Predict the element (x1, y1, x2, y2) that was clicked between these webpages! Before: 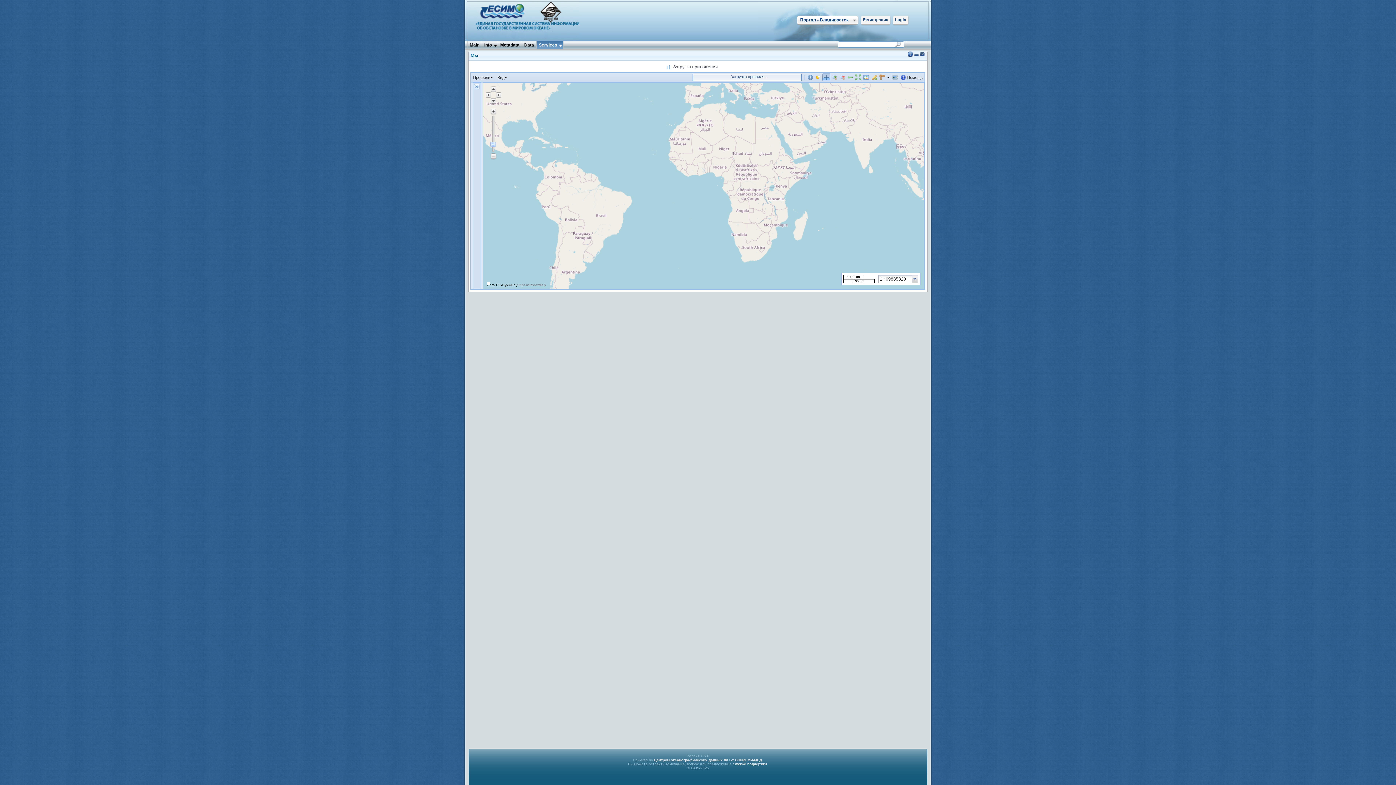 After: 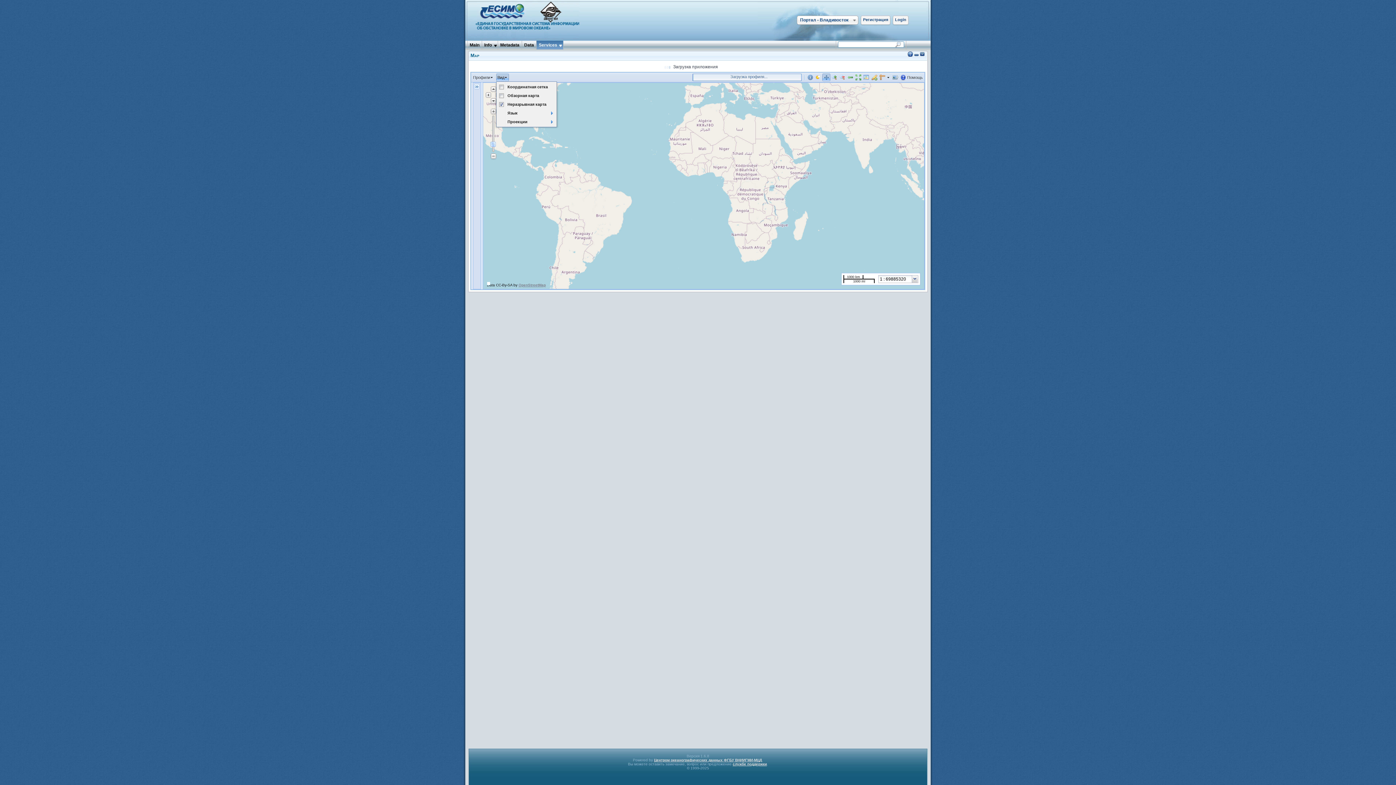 Action: label: Вид bbox: (497, 74, 504, 80)